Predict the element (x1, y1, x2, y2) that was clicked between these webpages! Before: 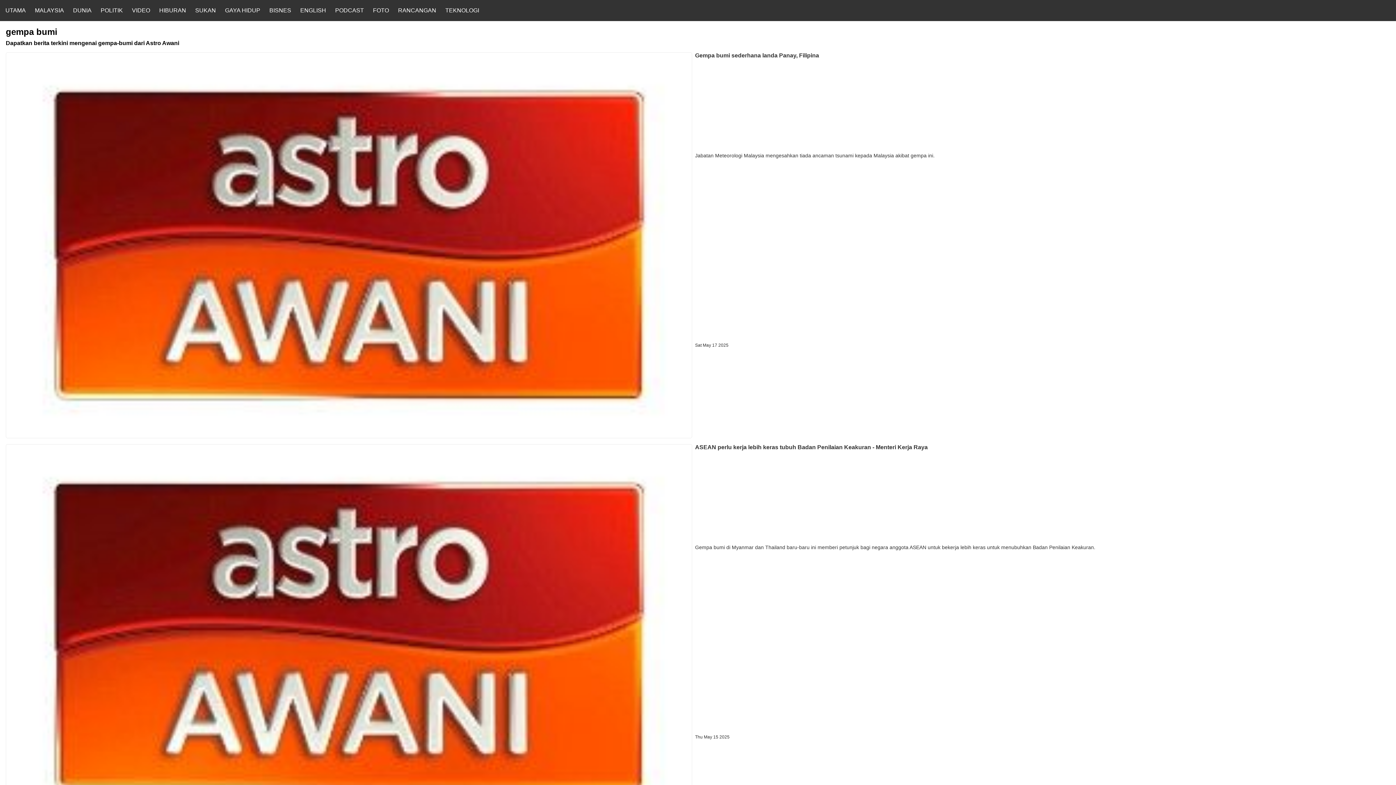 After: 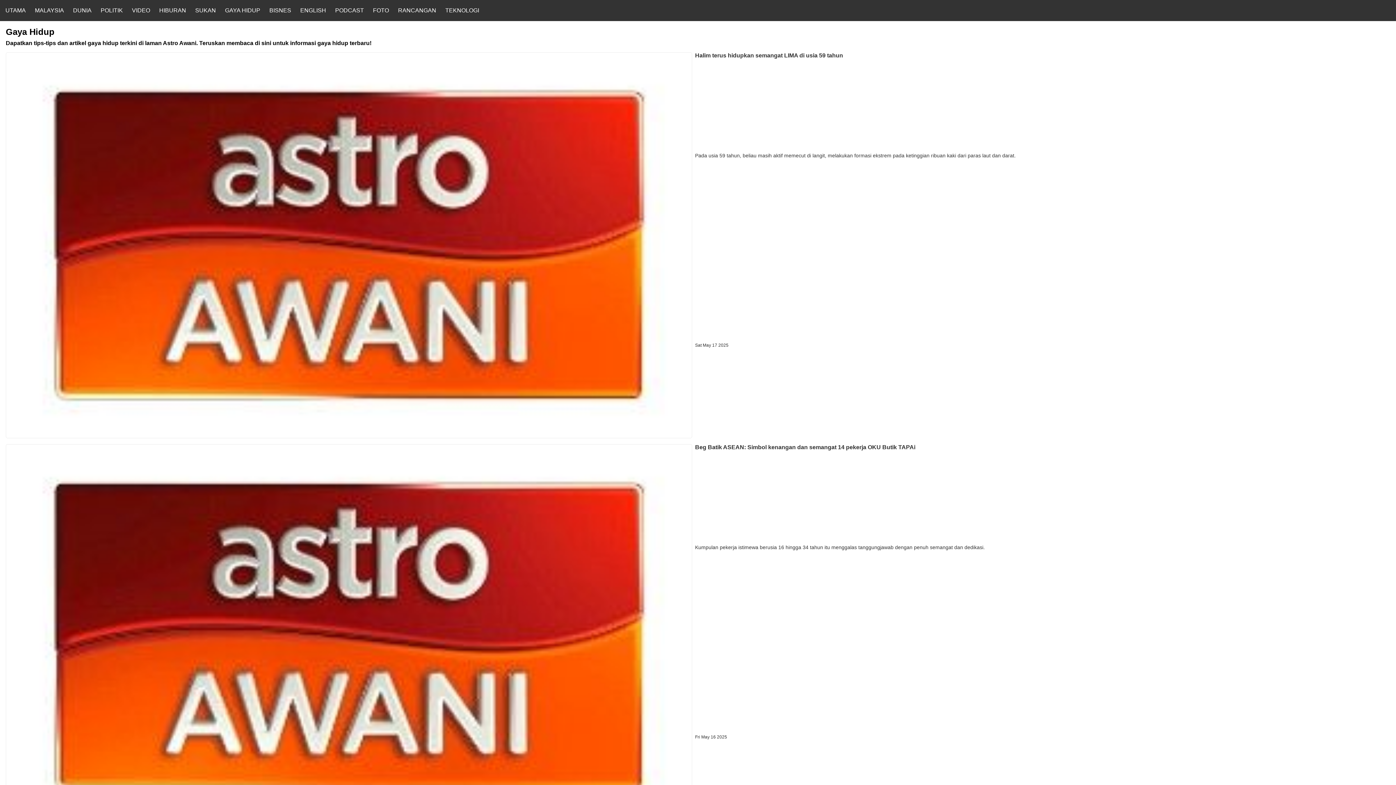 Action: bbox: (225, 7, 269, 13) label: GAYA HIDUP